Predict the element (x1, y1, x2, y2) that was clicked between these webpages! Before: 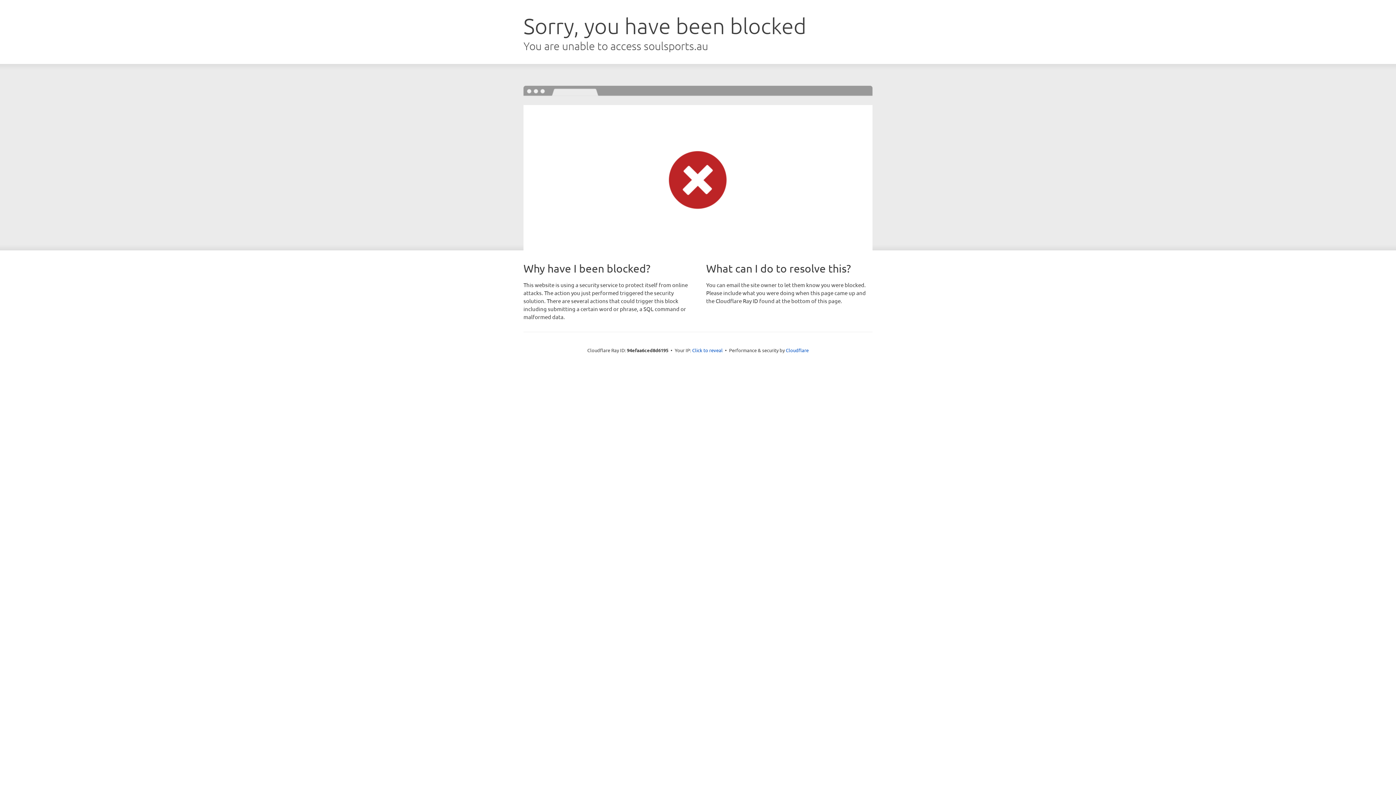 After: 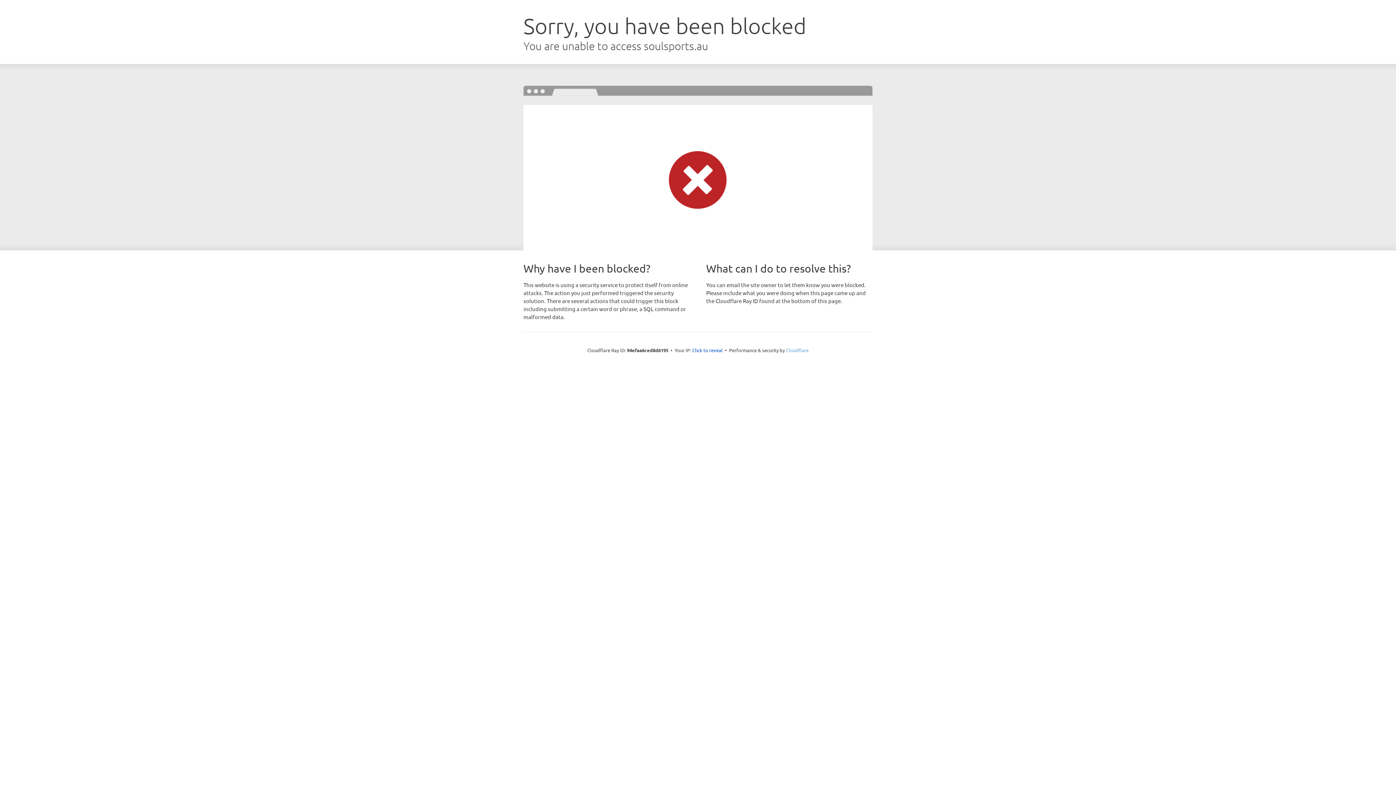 Action: label: Cloudflare bbox: (786, 347, 808, 353)